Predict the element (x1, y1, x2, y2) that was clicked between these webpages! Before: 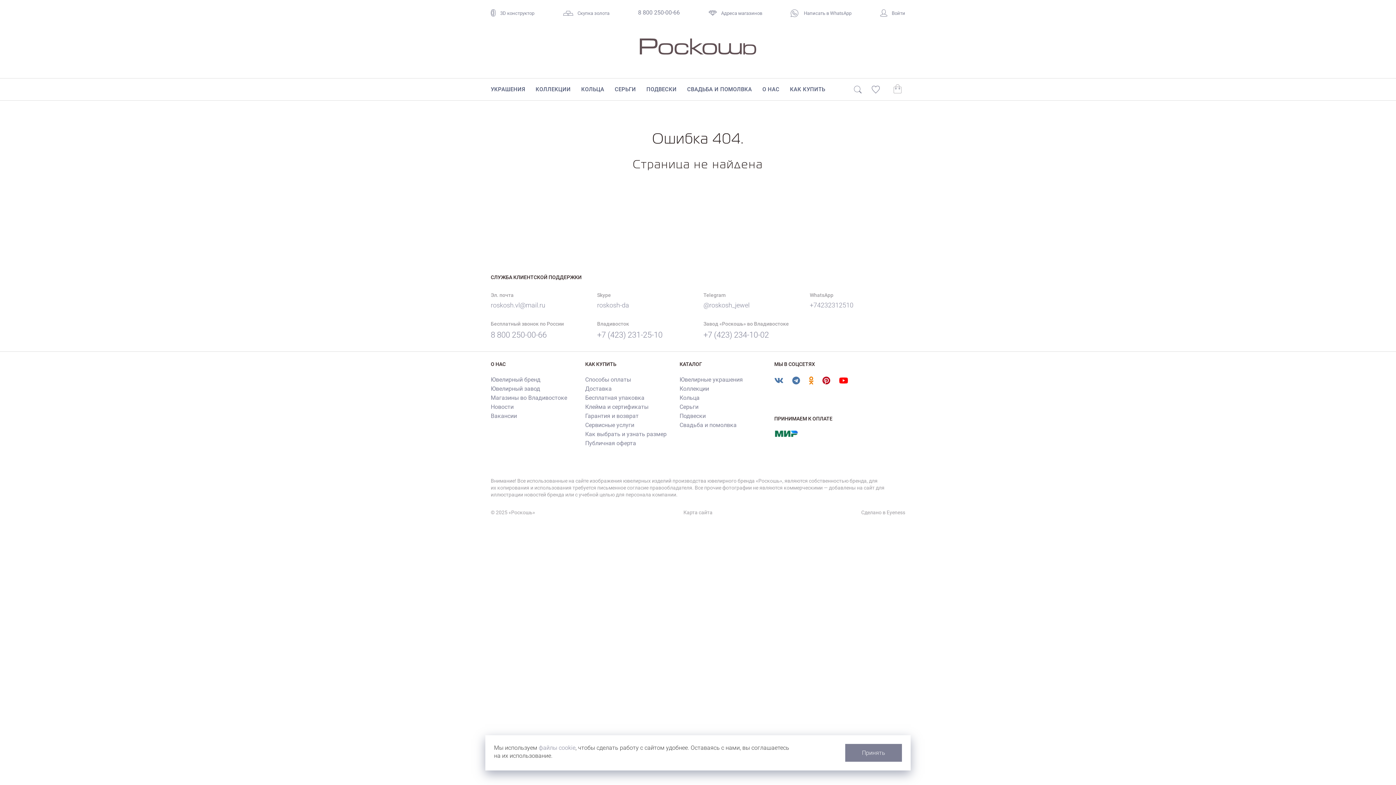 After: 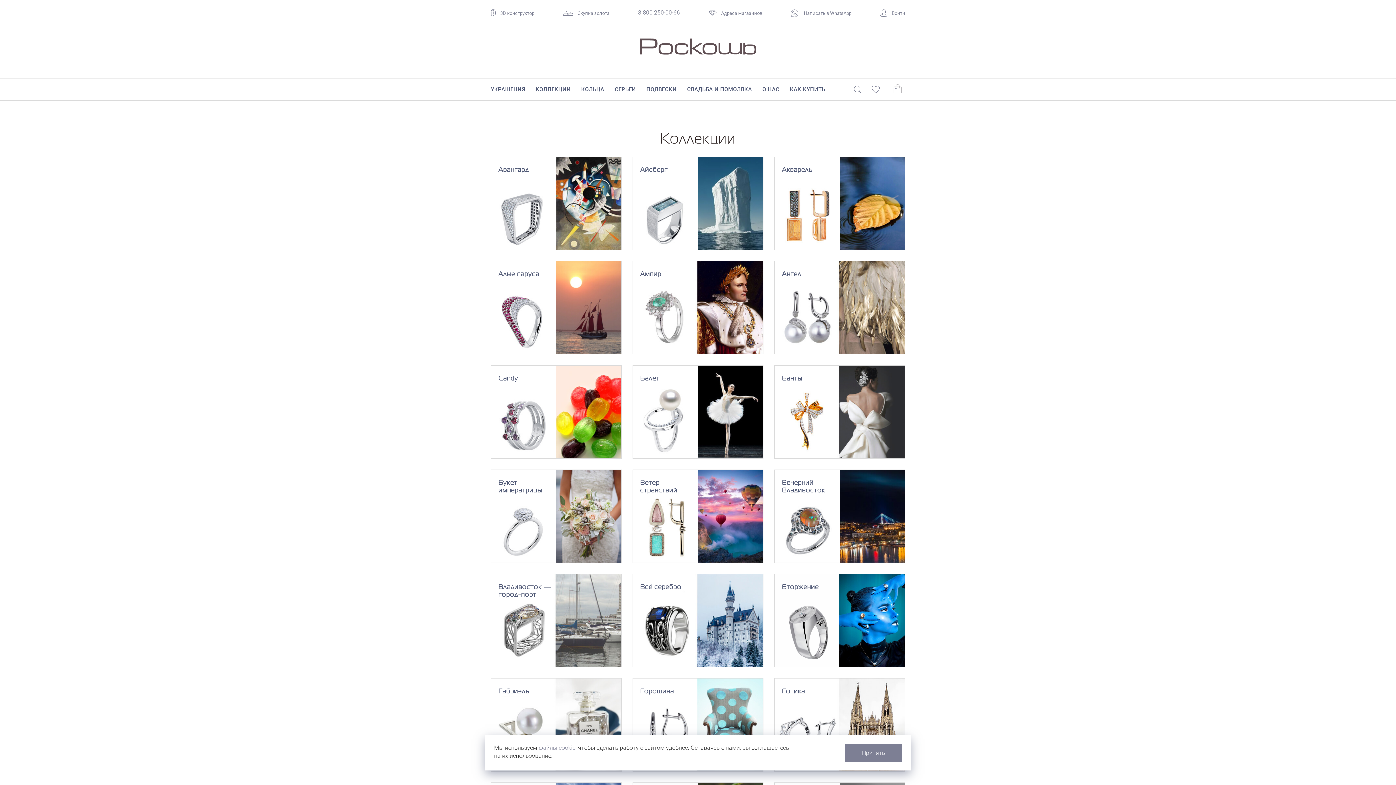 Action: label: Коллекции bbox: (679, 385, 709, 392)